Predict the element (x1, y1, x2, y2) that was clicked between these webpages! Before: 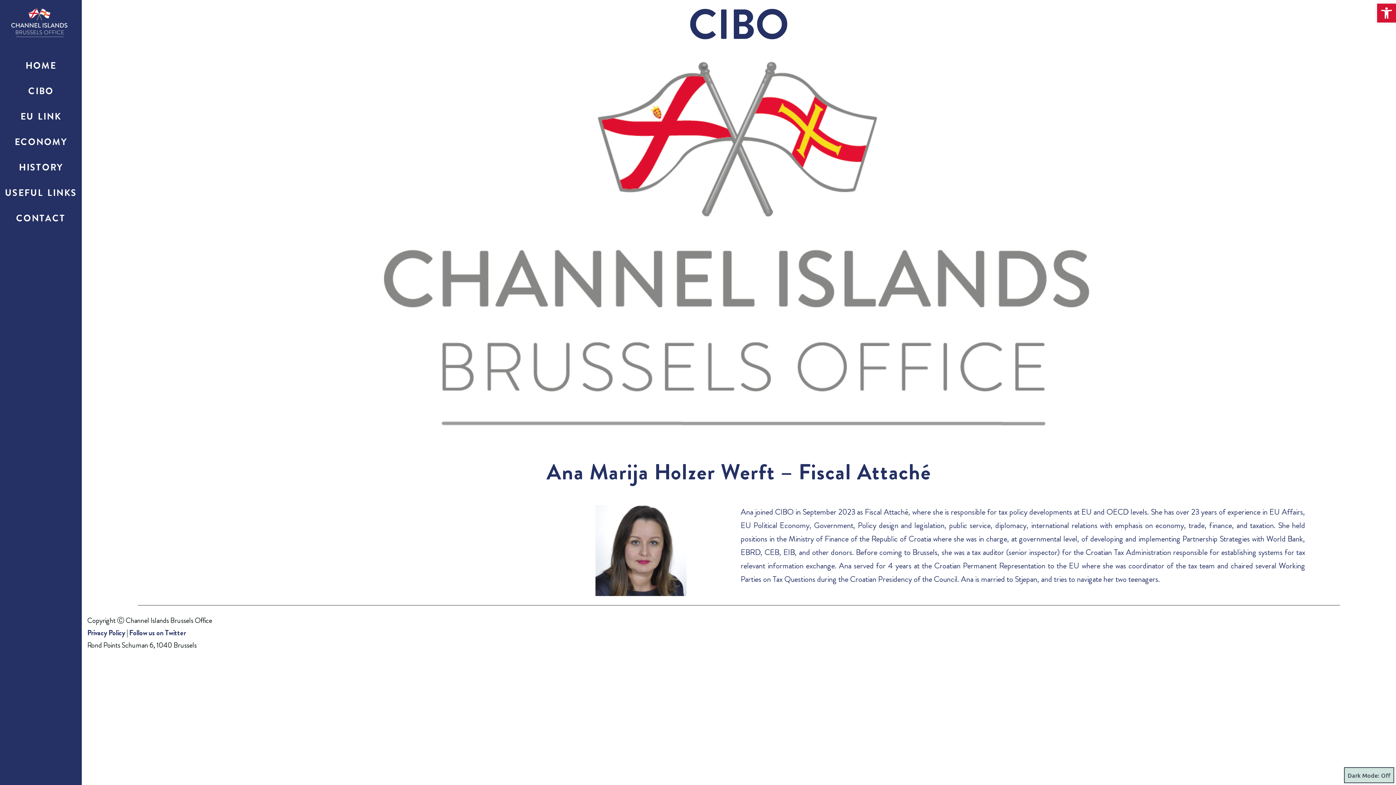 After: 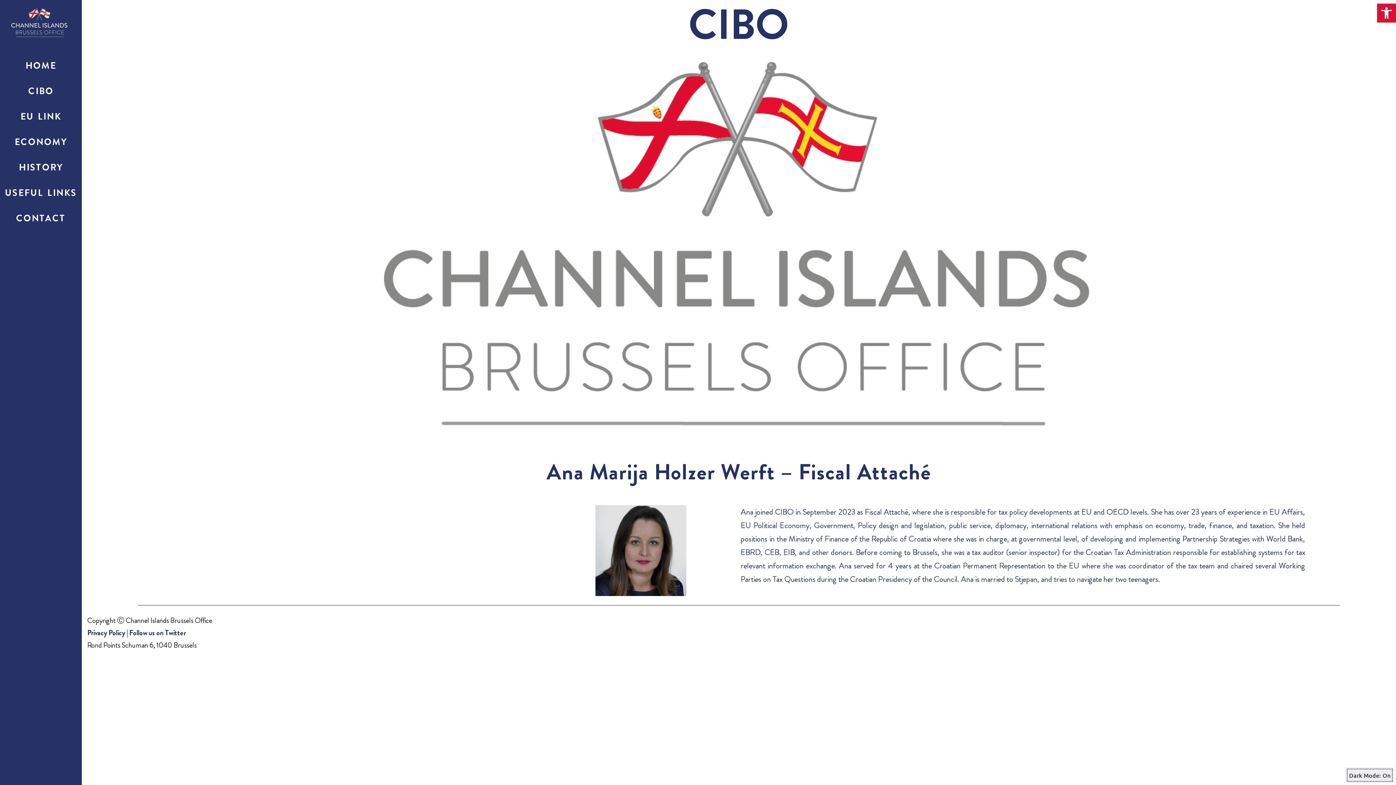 Action: label: Dark Mode: bbox: (1344, 767, 1394, 783)